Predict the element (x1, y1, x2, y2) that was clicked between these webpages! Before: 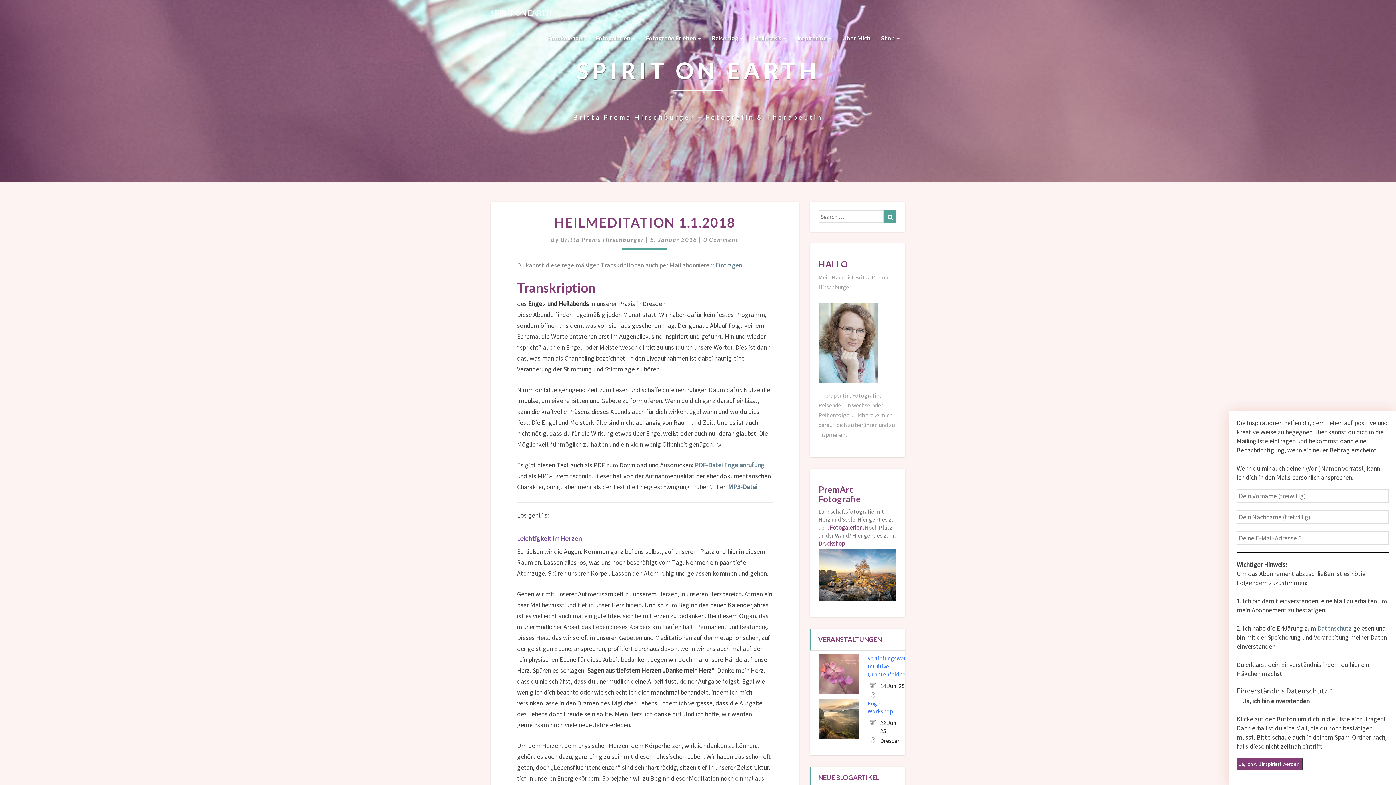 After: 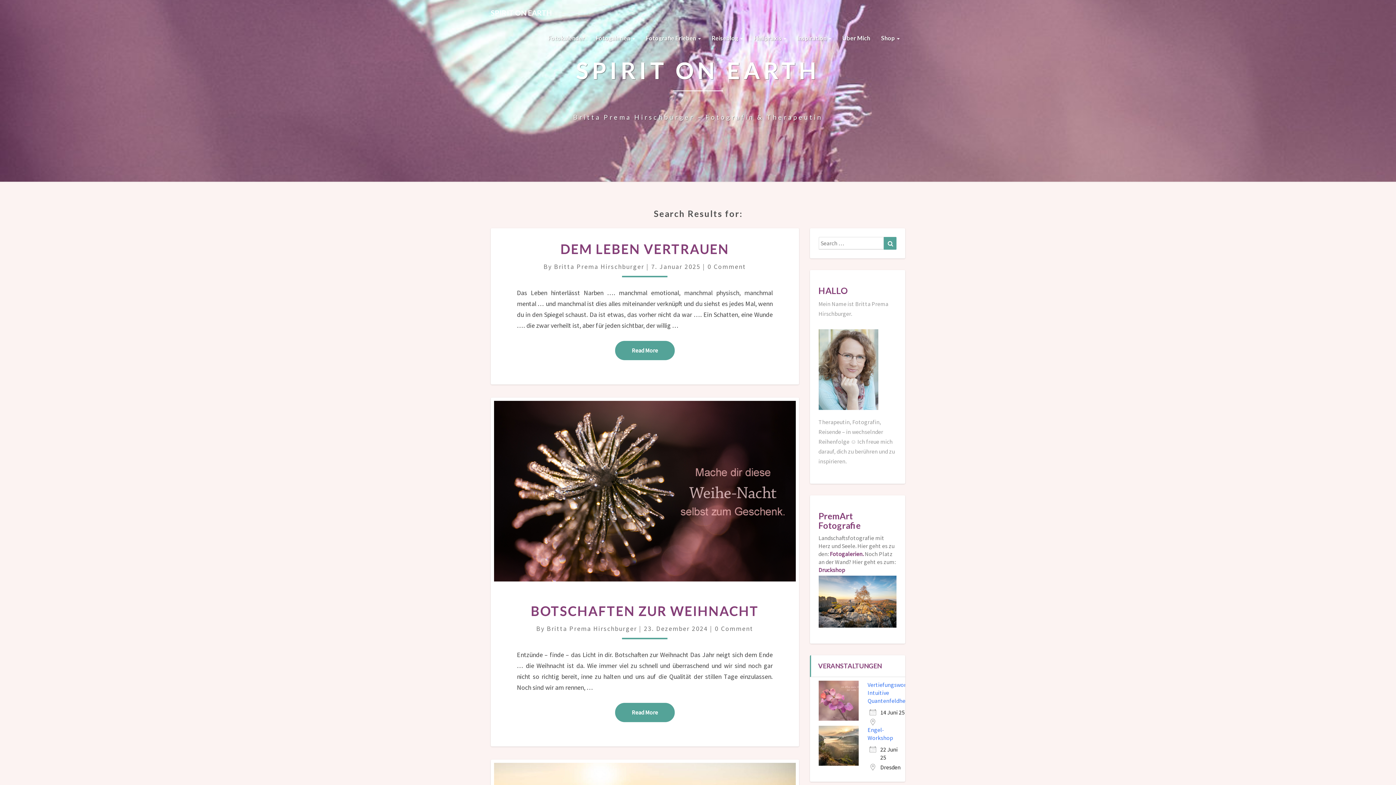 Action: label: Search bbox: (884, 210, 896, 223)